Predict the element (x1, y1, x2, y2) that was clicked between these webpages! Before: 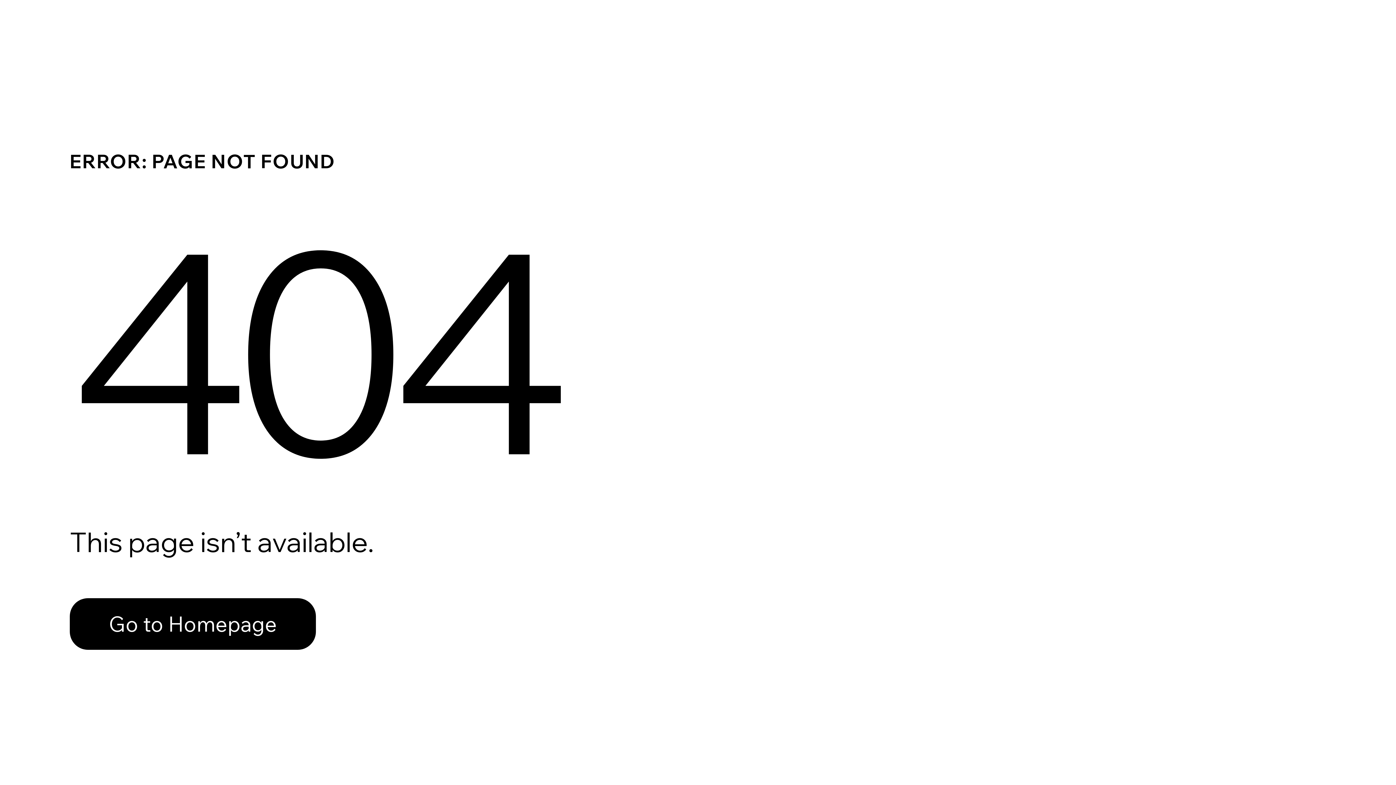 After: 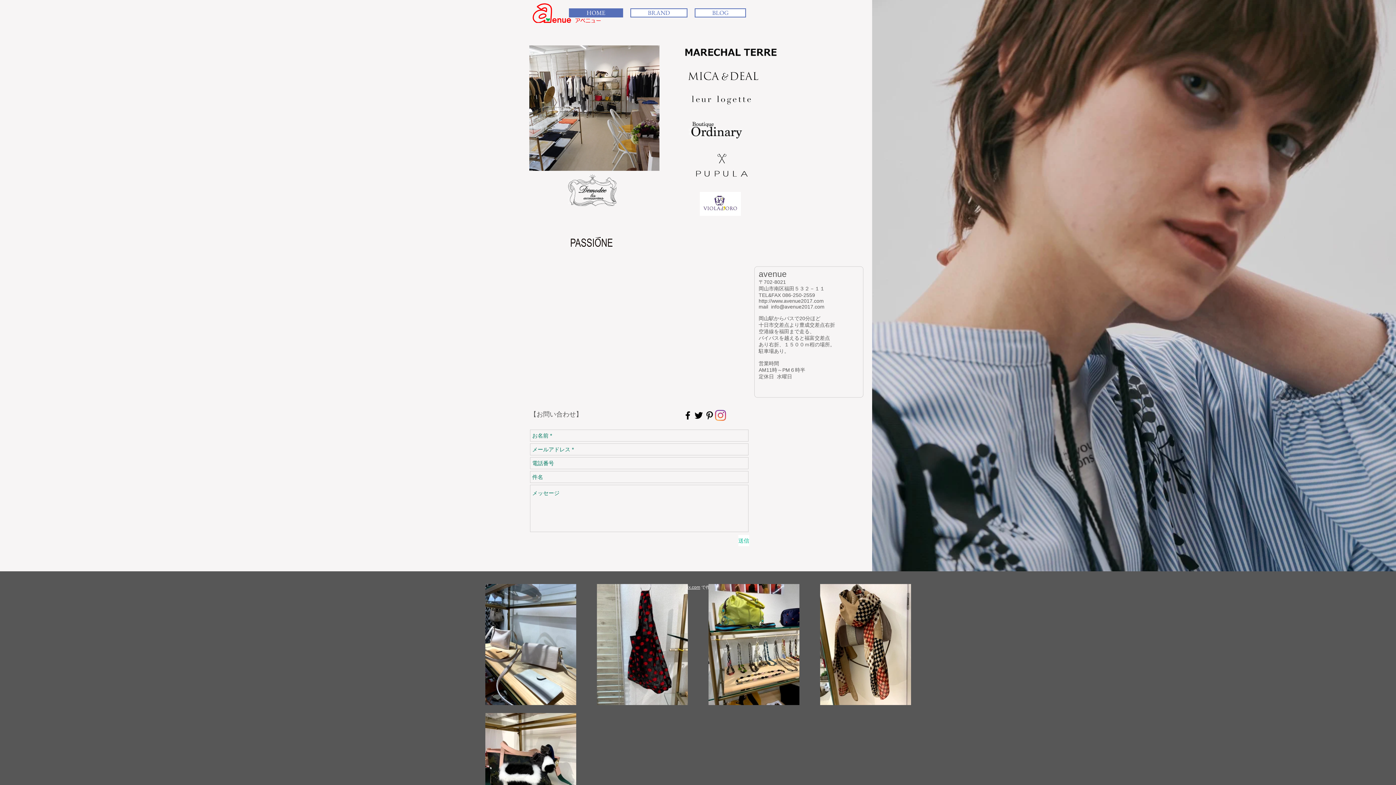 Action: bbox: (69, 598, 316, 650) label: Go to Homepage